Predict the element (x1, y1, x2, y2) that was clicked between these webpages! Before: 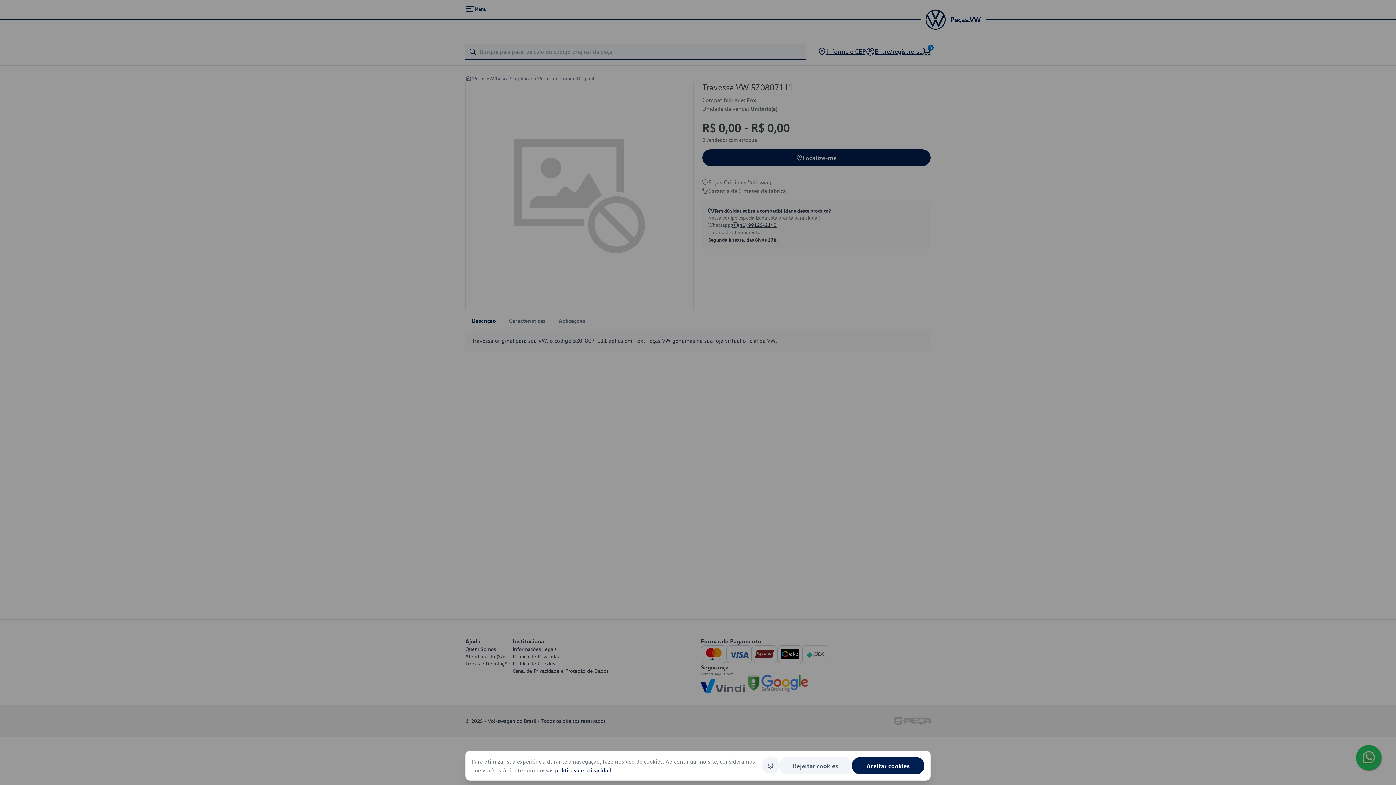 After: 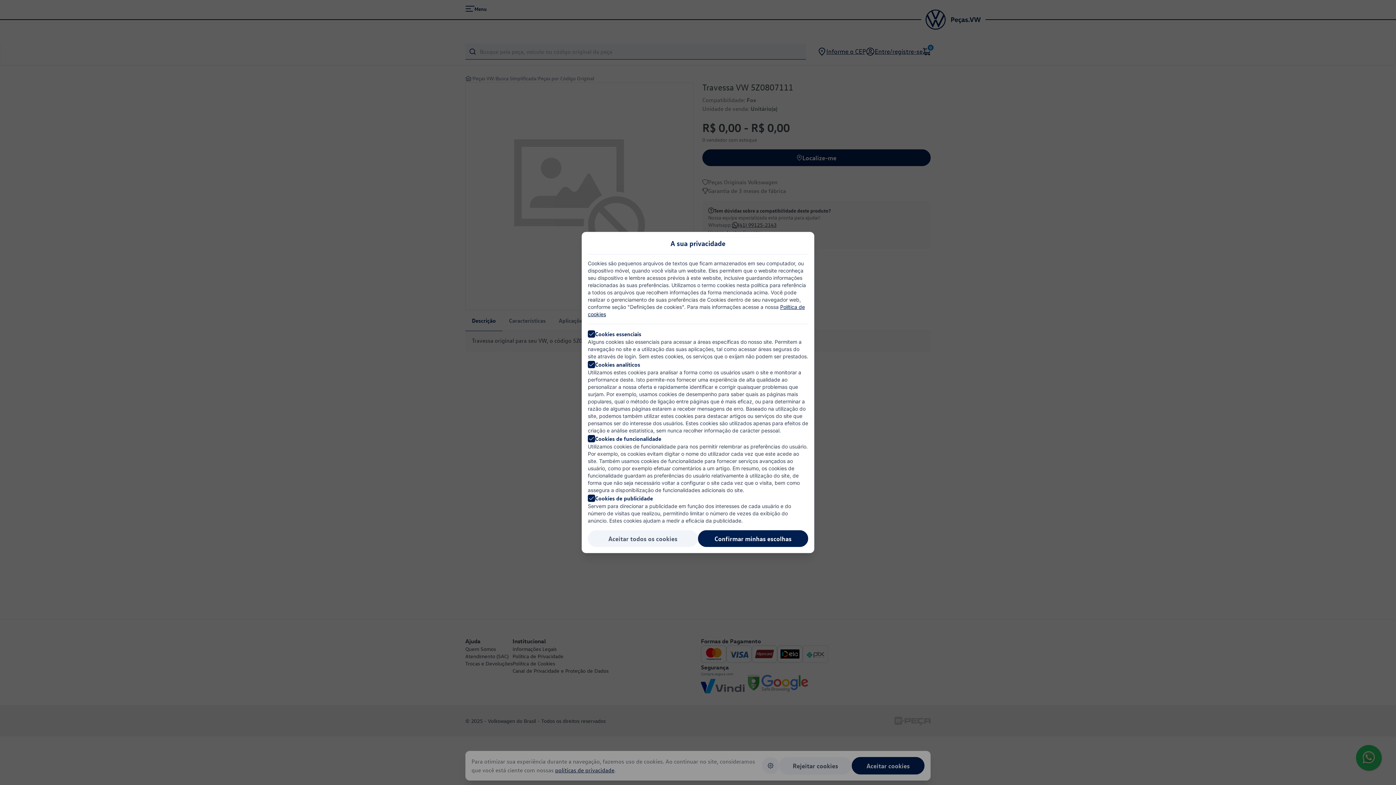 Action: bbox: (762, 757, 779, 774)